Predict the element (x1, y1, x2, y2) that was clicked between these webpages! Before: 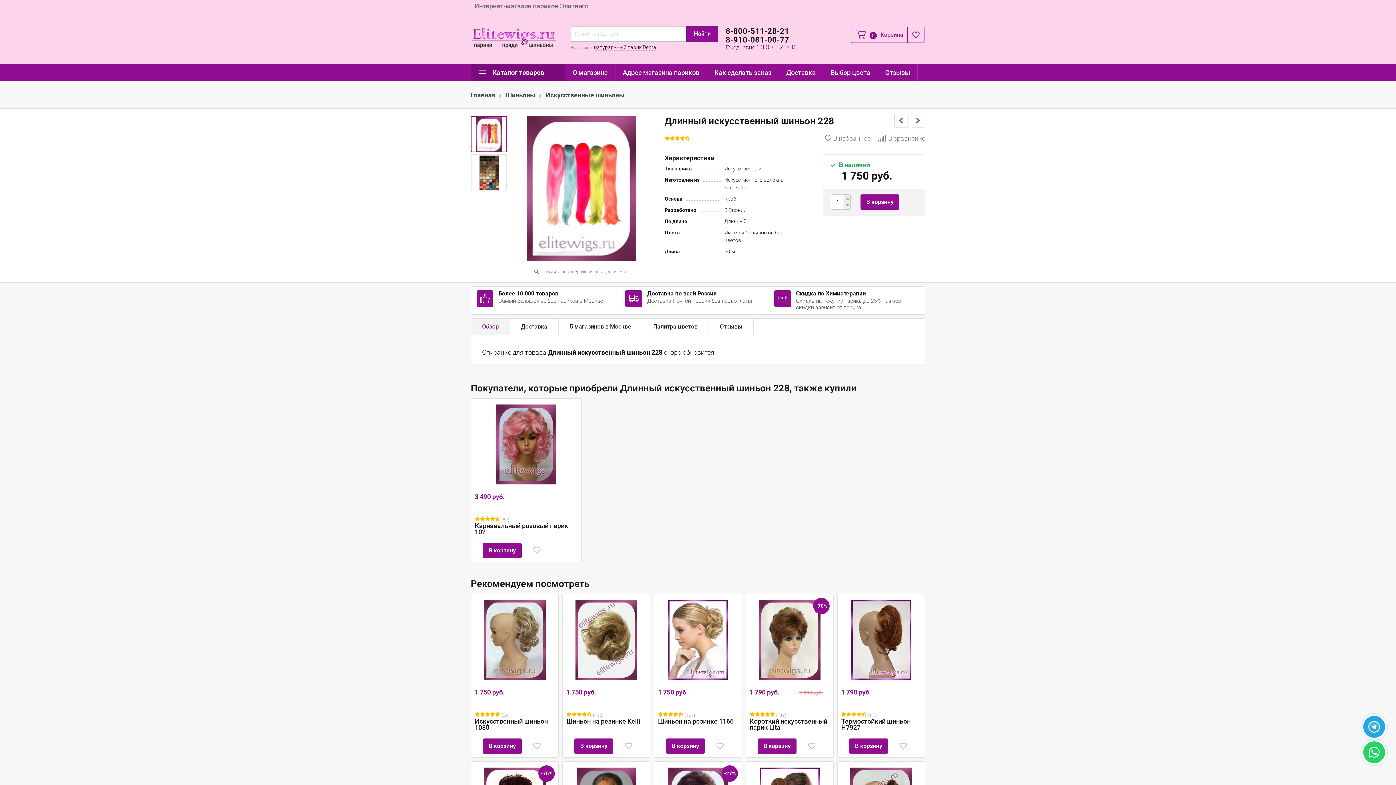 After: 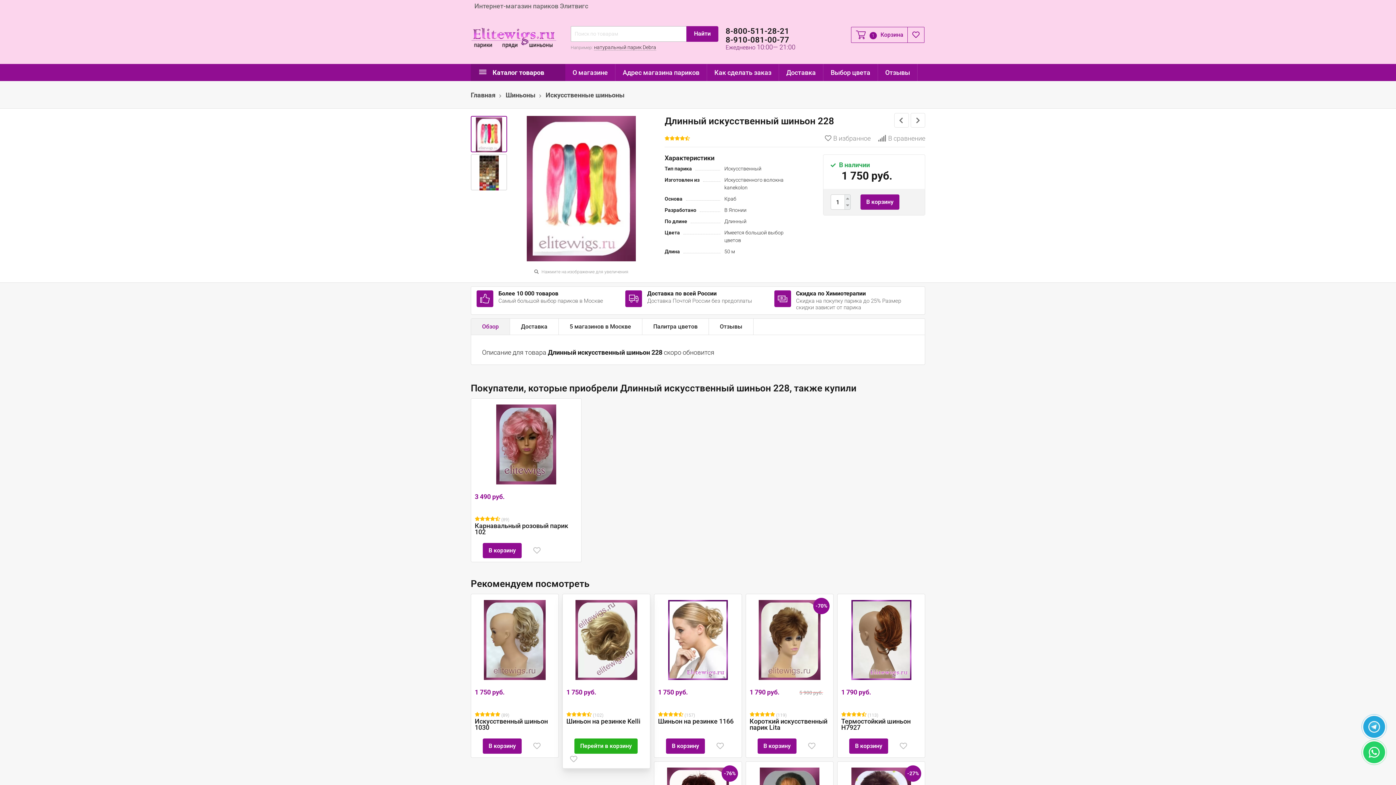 Action: label: В корзину bbox: (574, 738, 613, 754)